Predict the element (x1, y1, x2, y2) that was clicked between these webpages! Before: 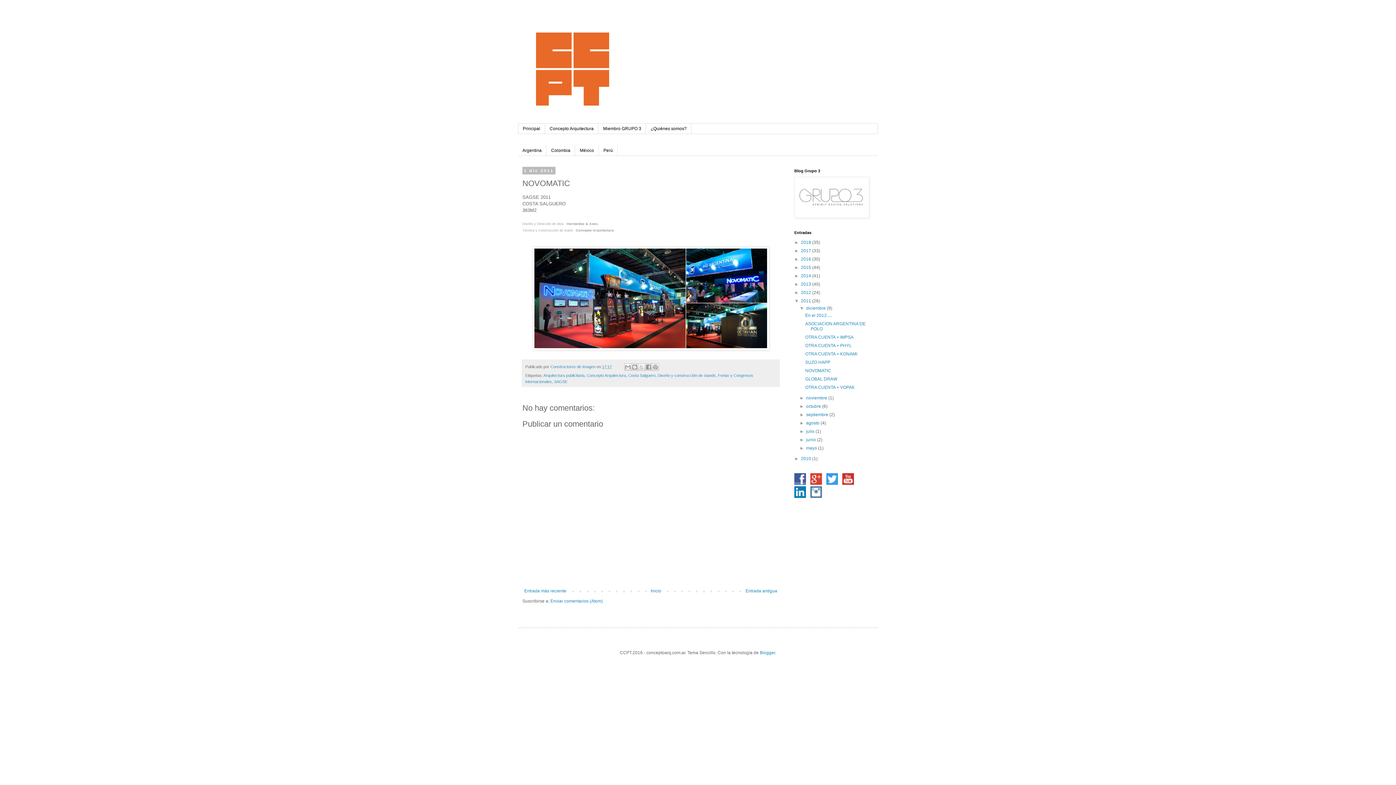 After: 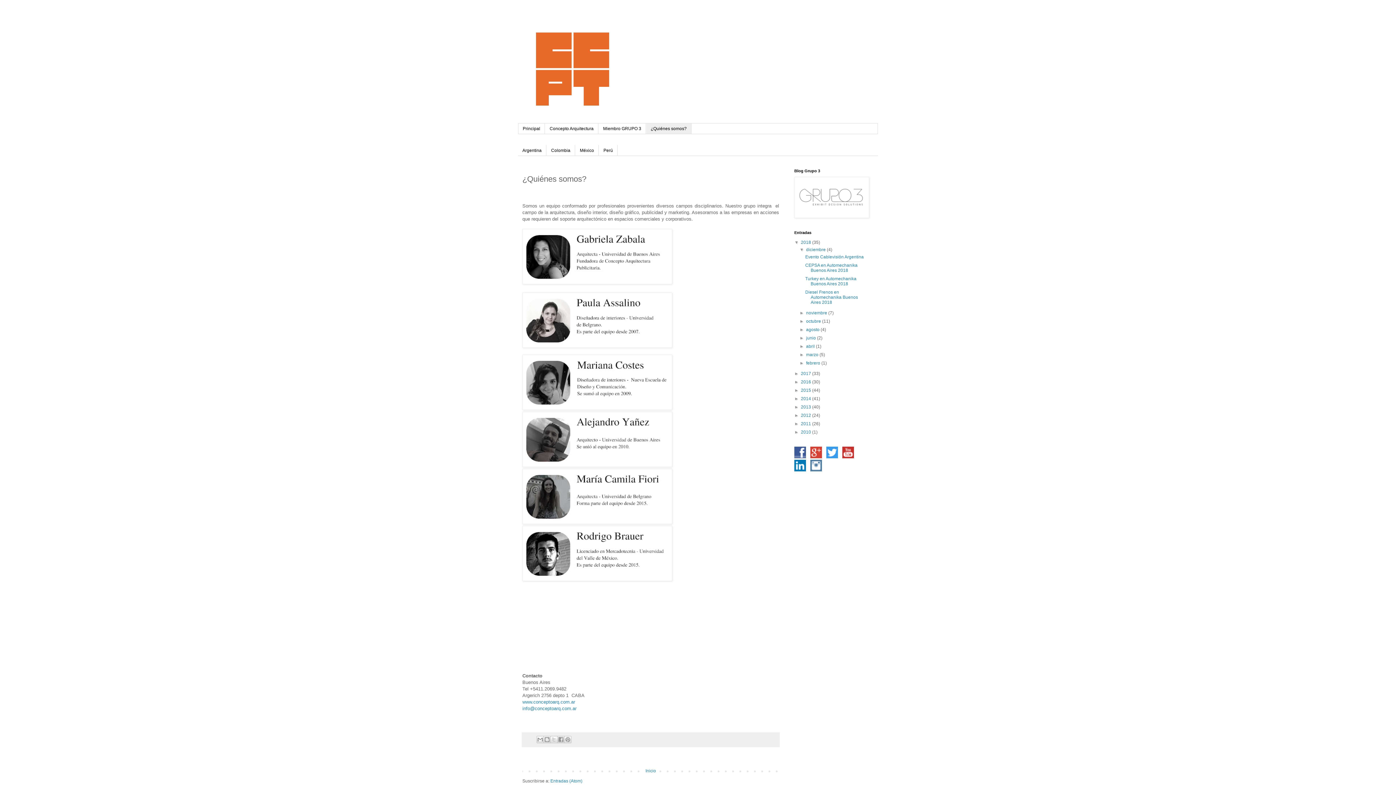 Action: label: ¿Quiénes somos? bbox: (646, 123, 691, 133)